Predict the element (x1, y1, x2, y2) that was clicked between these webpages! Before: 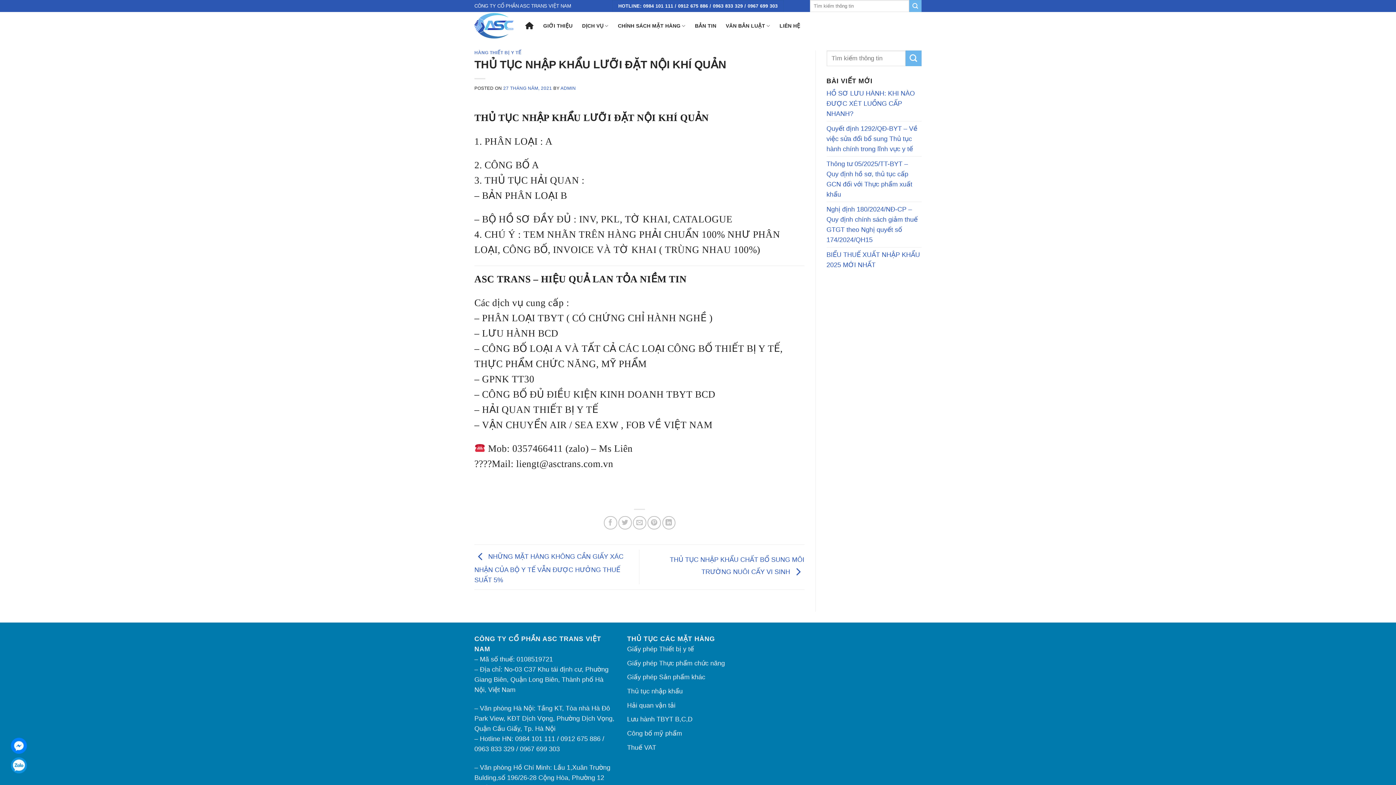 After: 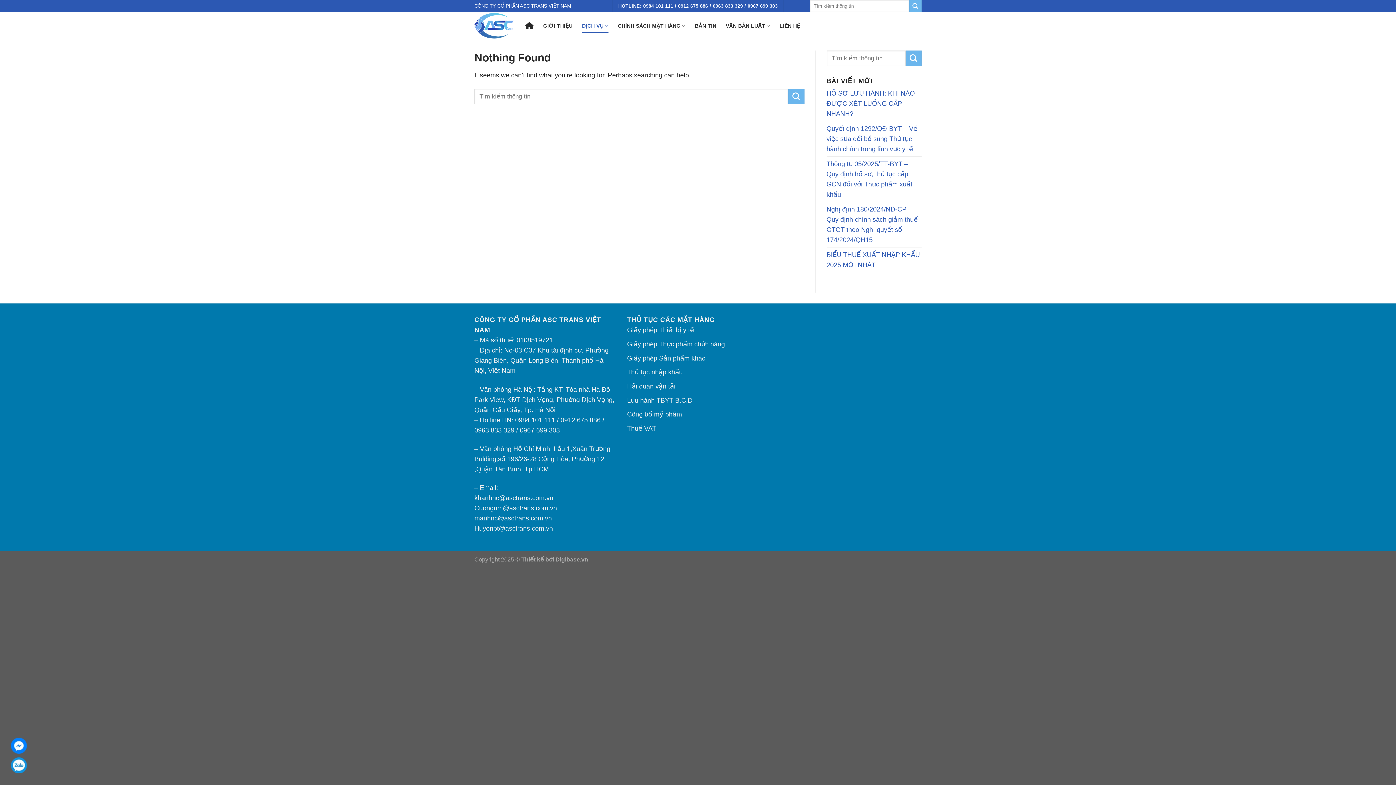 Action: bbox: (627, 673, 705, 681) label: Giấy phép Sản phẩm khác